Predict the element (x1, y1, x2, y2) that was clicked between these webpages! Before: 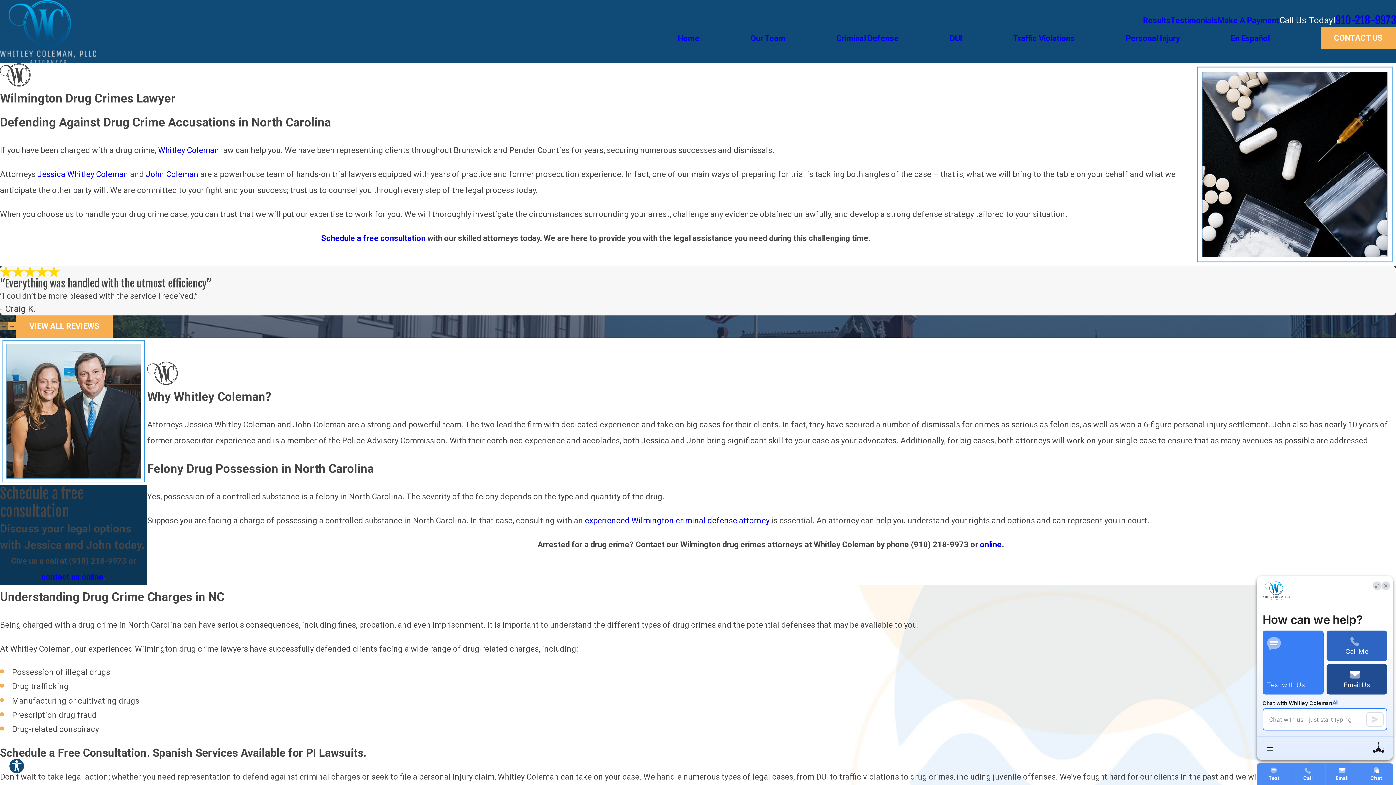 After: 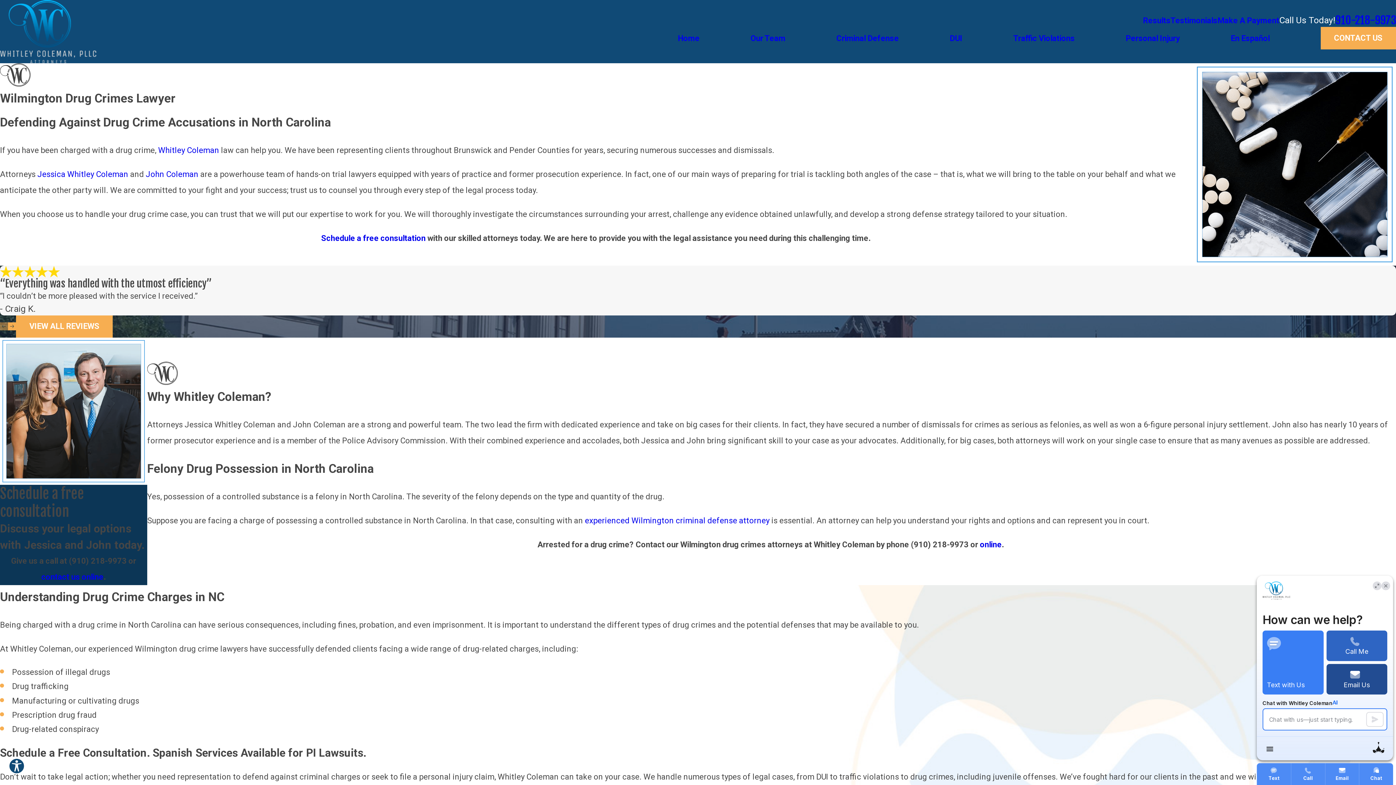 Action: bbox: (321, 233, 425, 242) label: Schedule a free consultation